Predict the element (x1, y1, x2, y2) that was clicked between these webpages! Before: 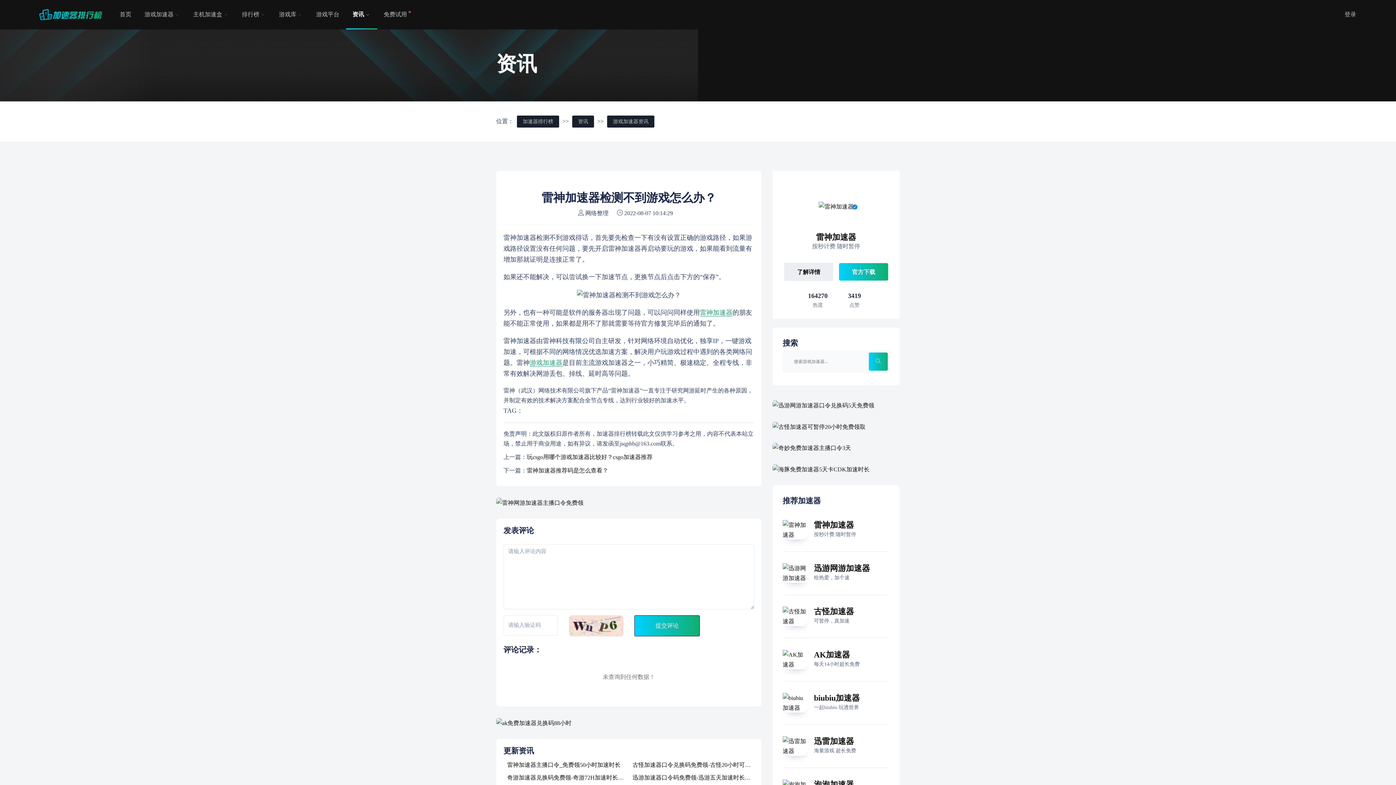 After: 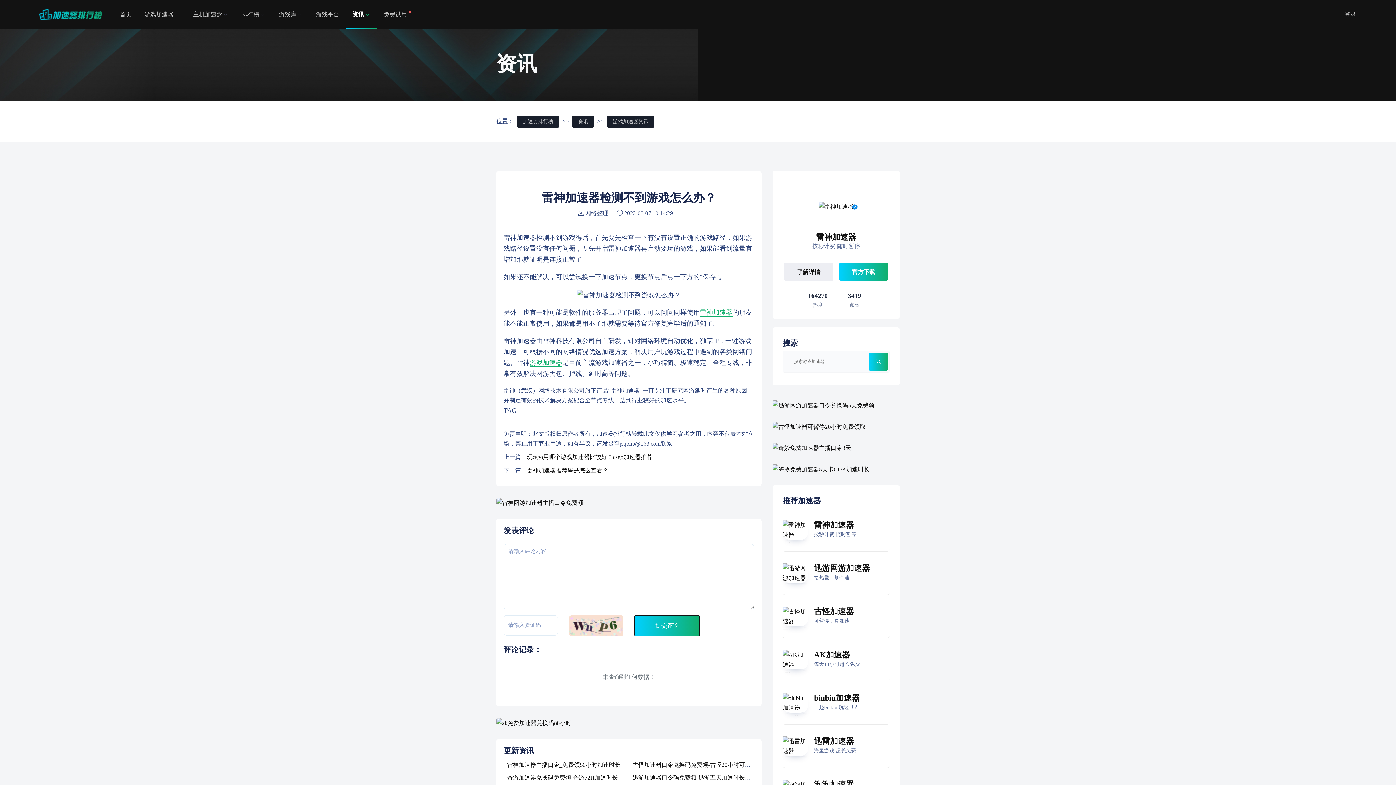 Action: bbox: (869, 352, 888, 370)